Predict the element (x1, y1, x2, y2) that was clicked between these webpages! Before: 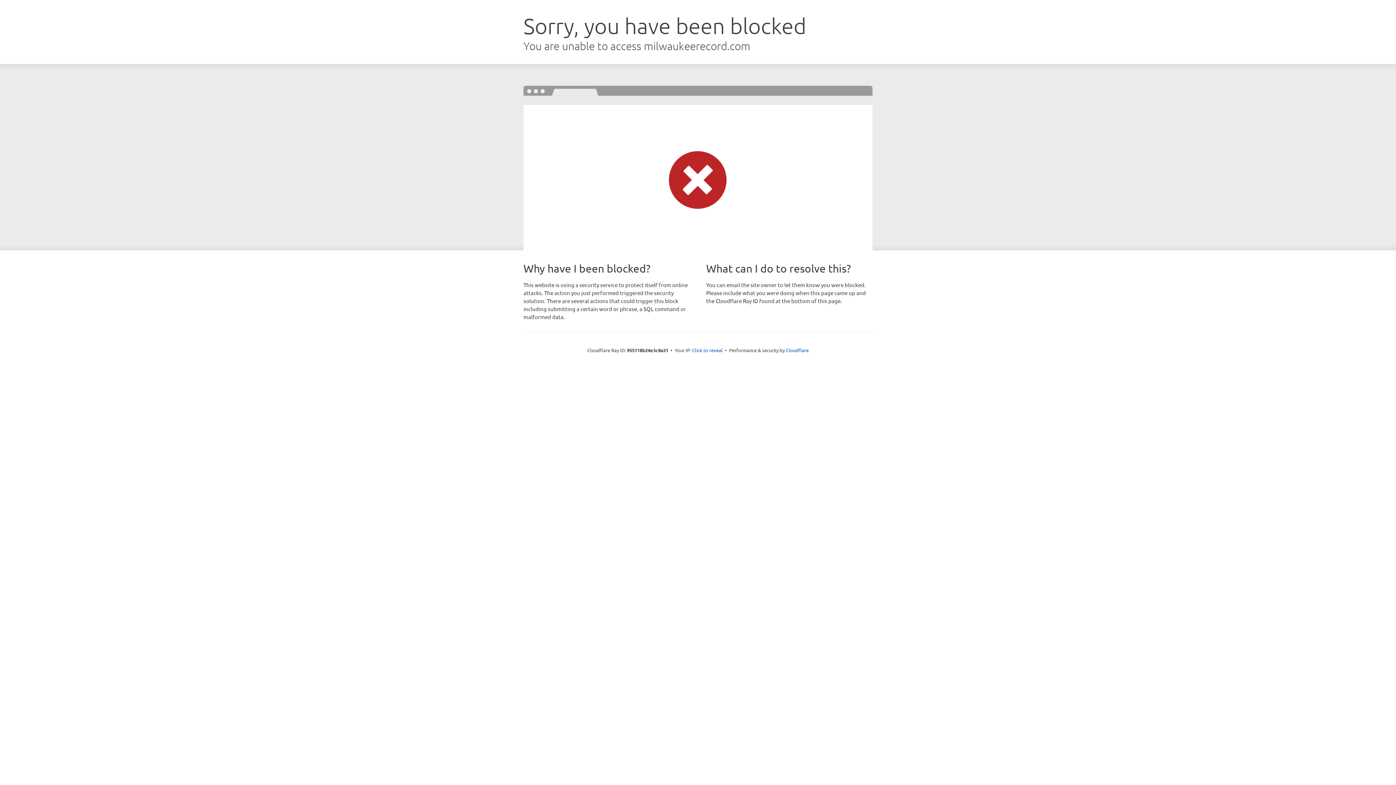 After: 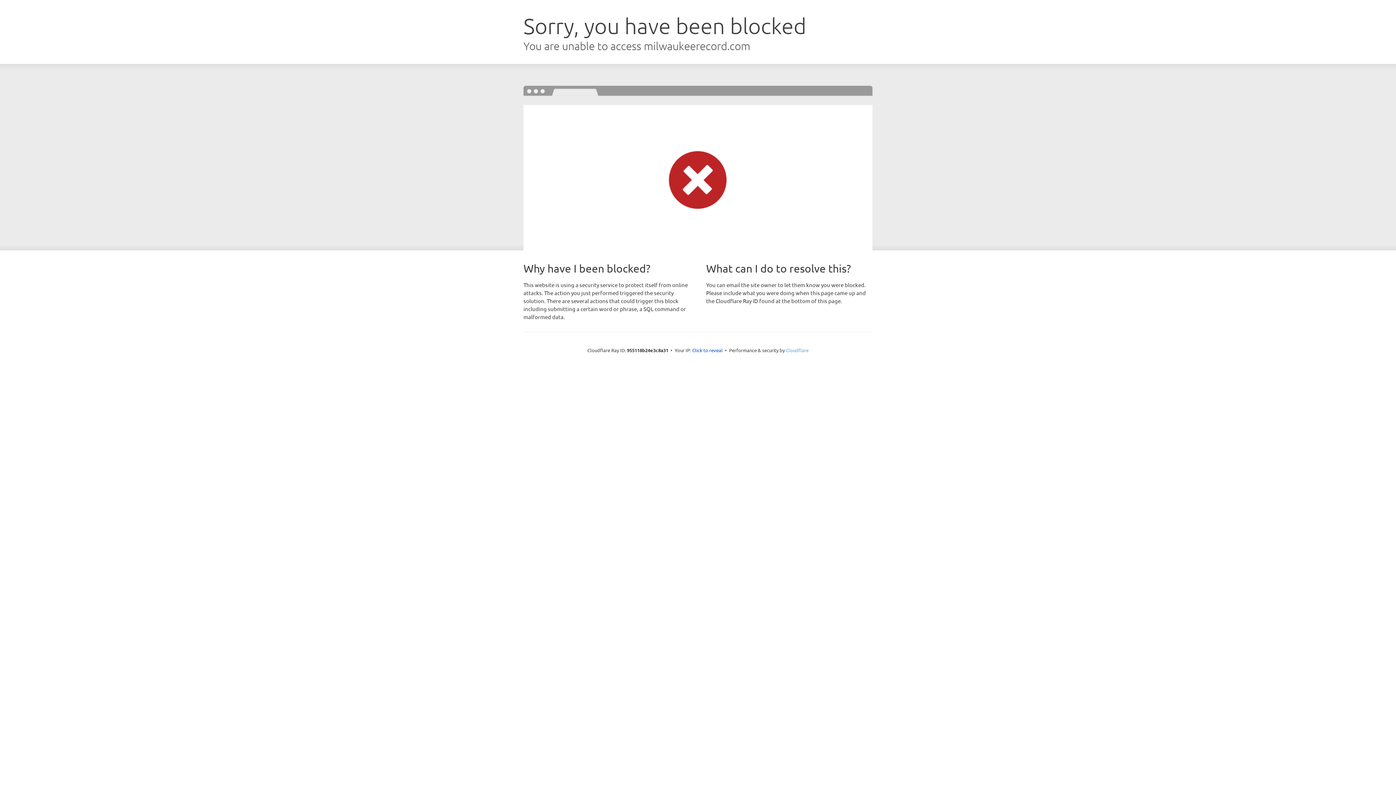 Action: label: Cloudflare bbox: (786, 347, 808, 353)